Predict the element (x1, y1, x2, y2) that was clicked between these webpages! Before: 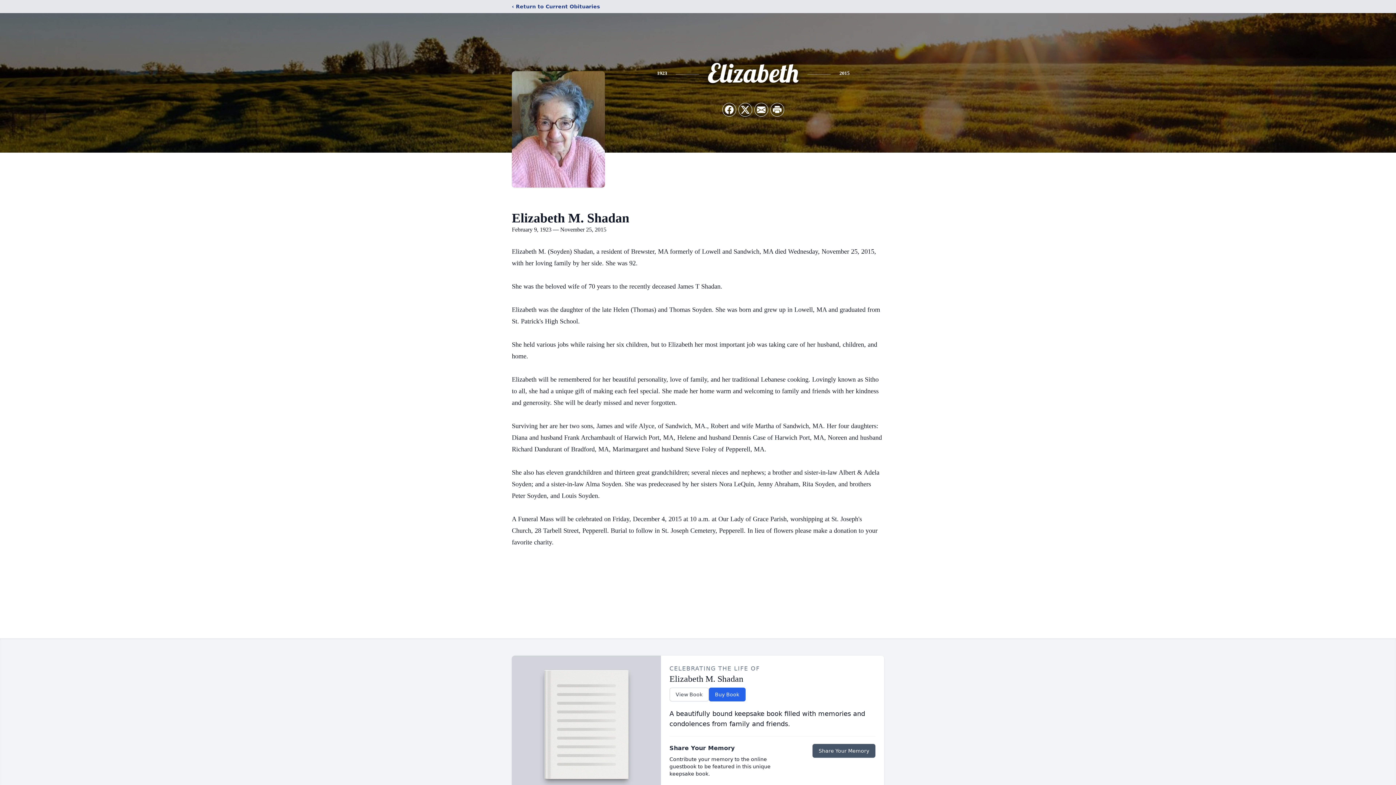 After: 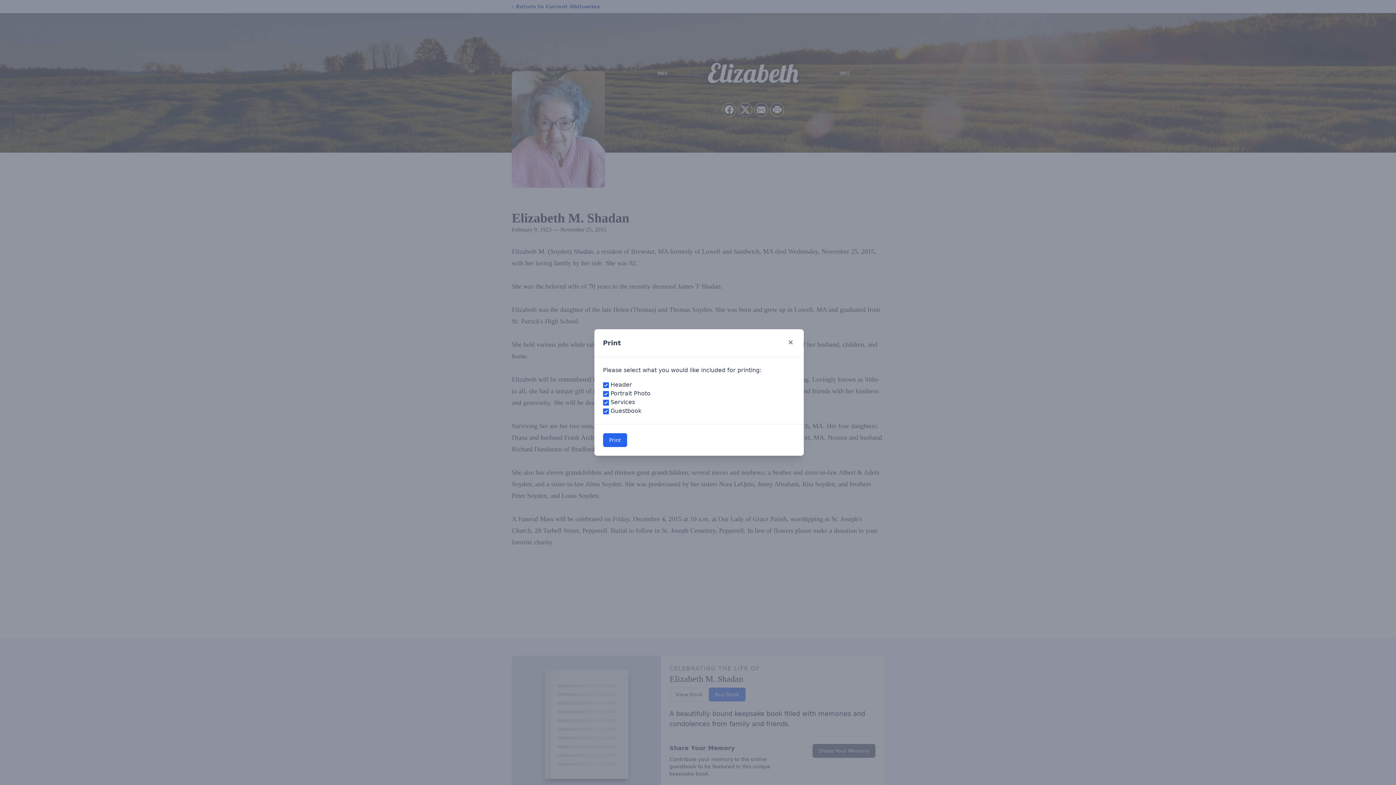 Action: bbox: (770, 103, 784, 116) label: Print Obituary